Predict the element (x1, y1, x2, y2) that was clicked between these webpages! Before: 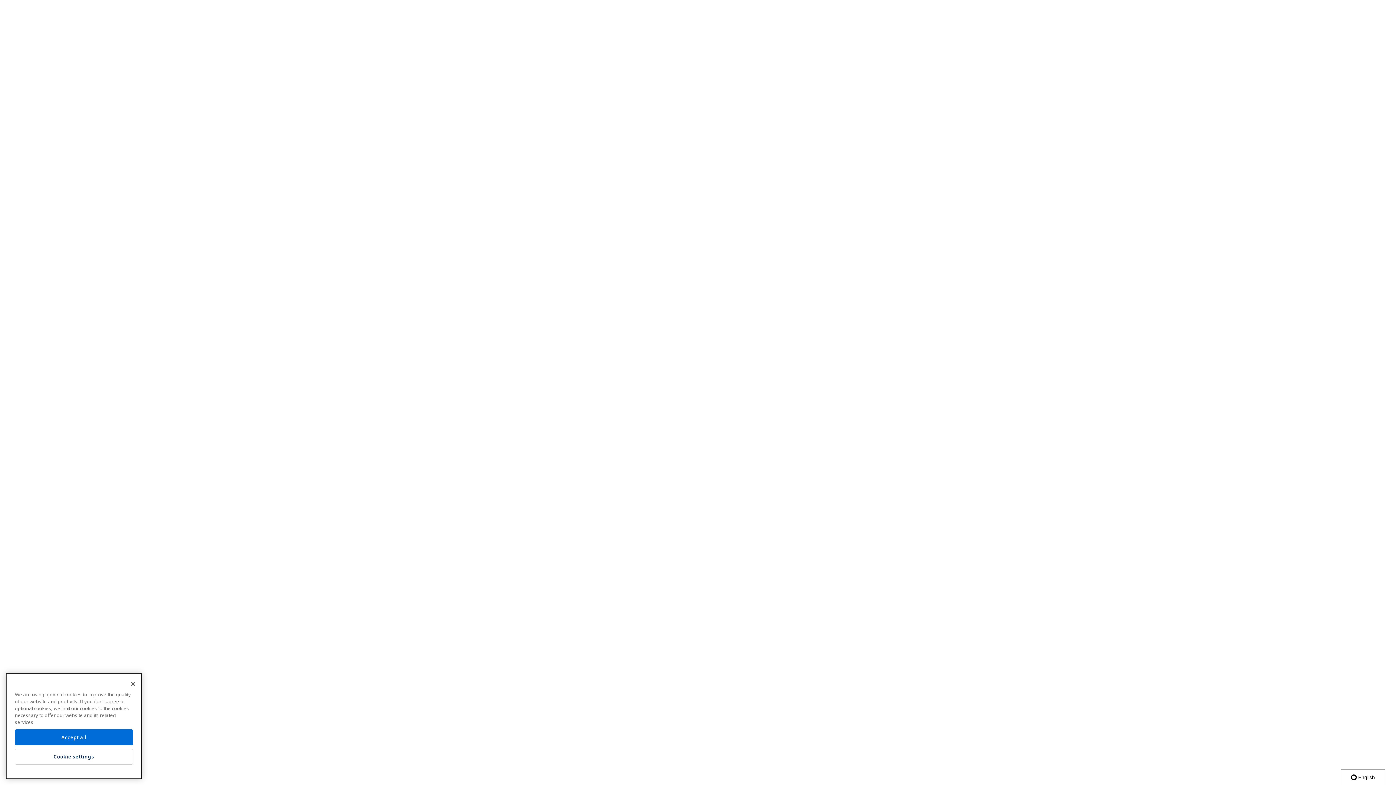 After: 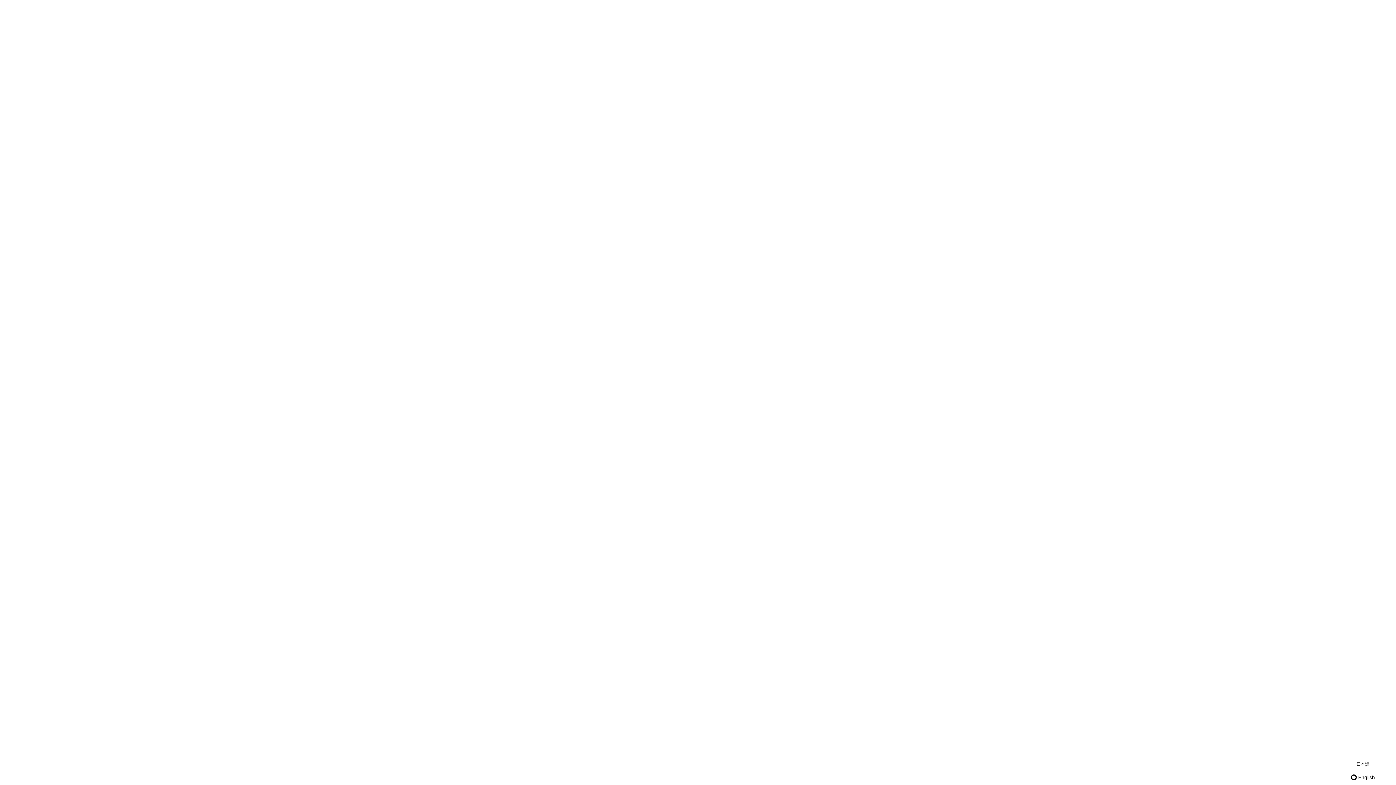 Action: label:  English bbox: (1341, 770, 1385, 785)